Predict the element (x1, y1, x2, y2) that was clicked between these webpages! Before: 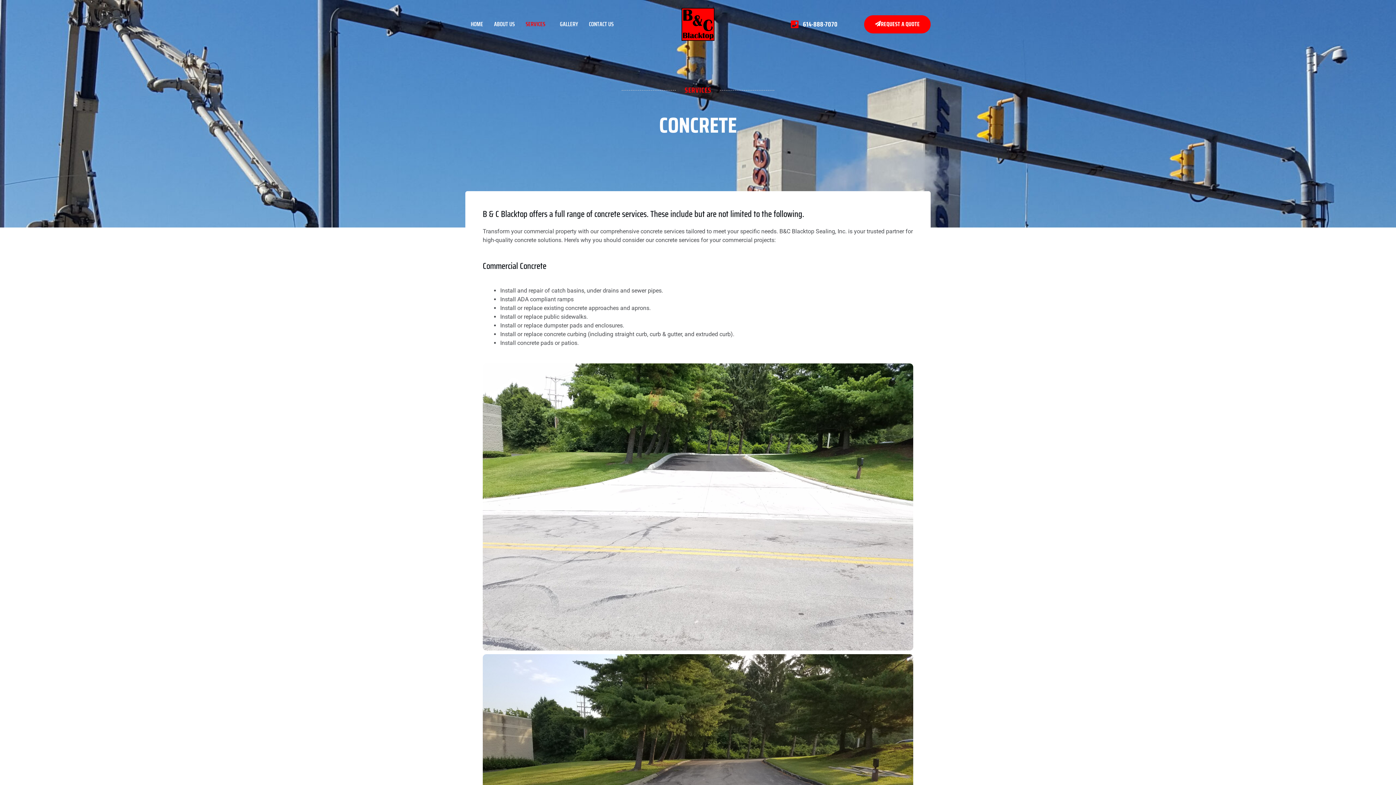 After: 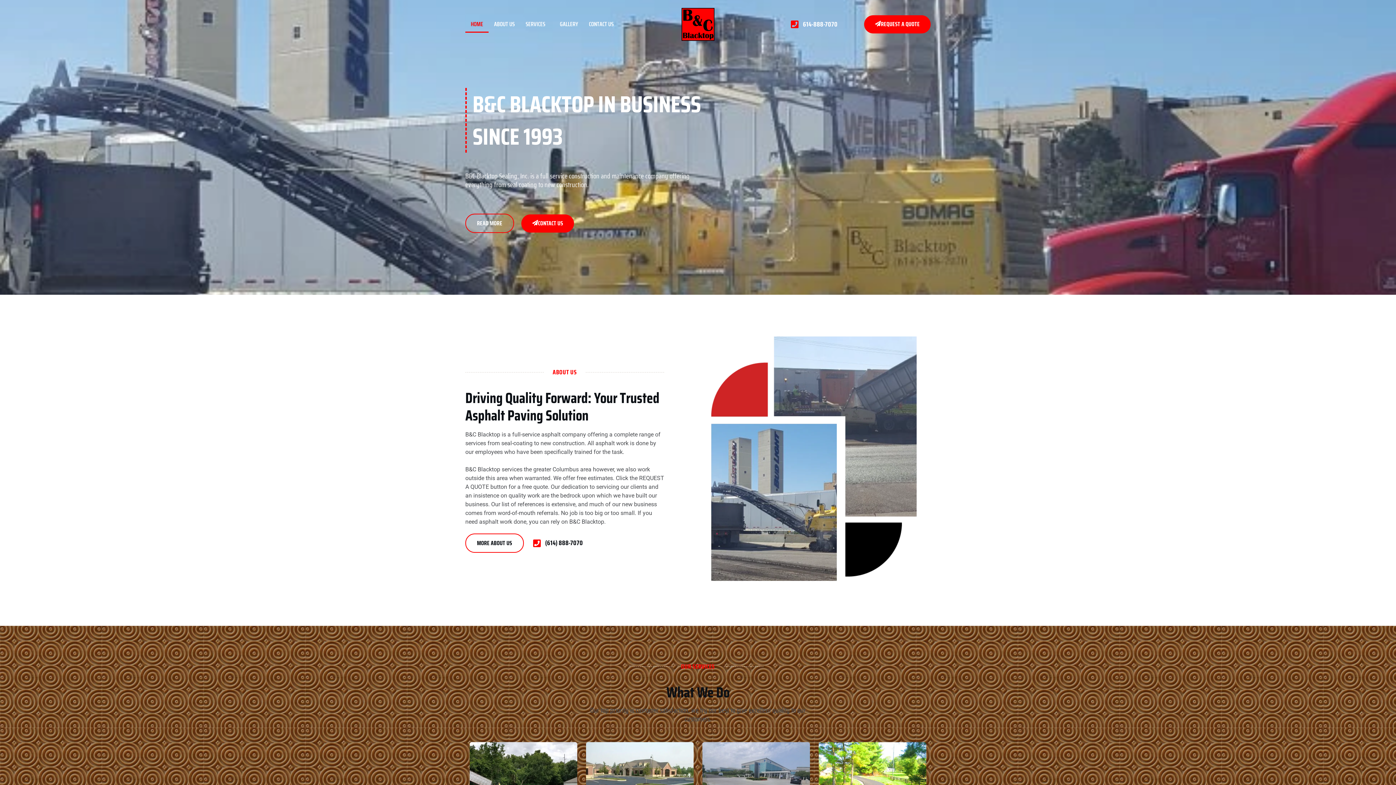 Action: bbox: (679, 7, 716, 41)